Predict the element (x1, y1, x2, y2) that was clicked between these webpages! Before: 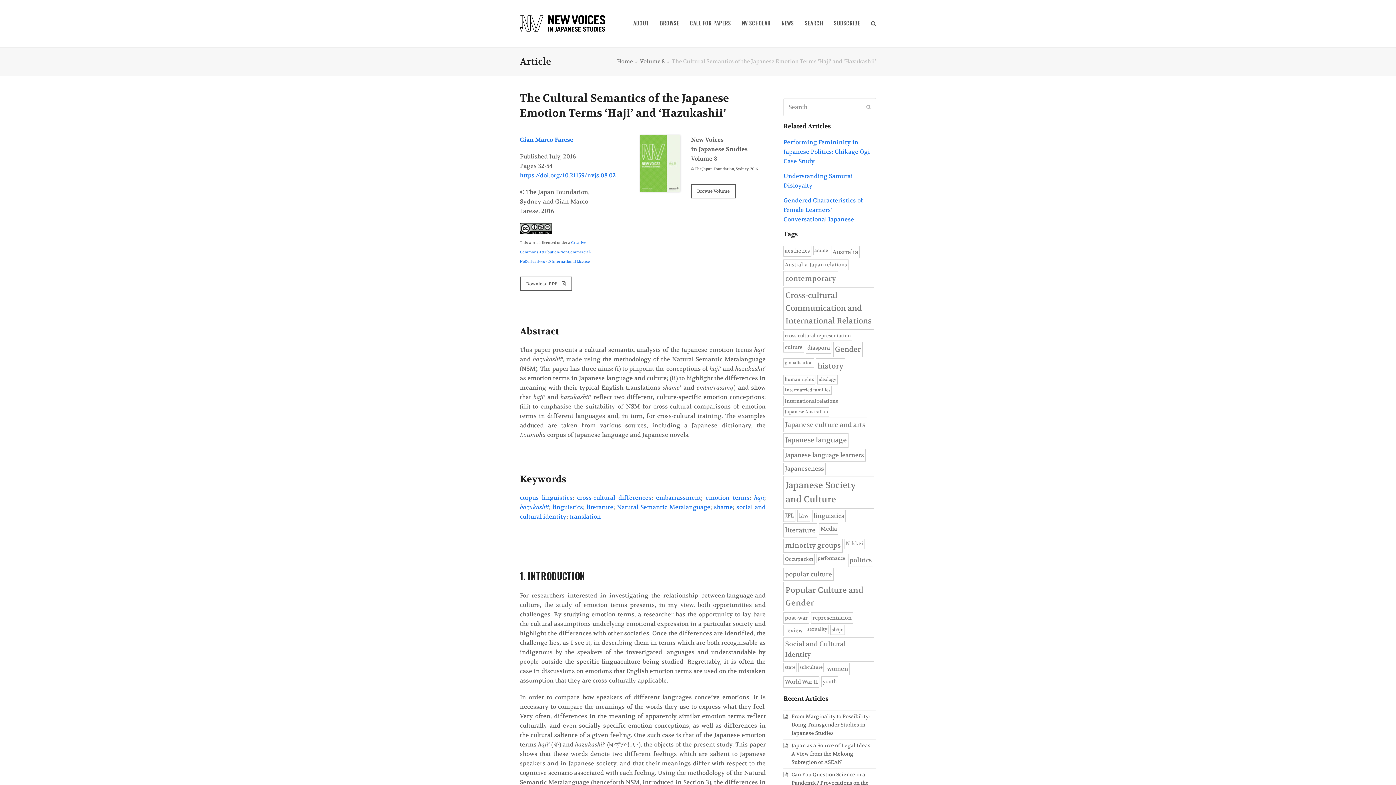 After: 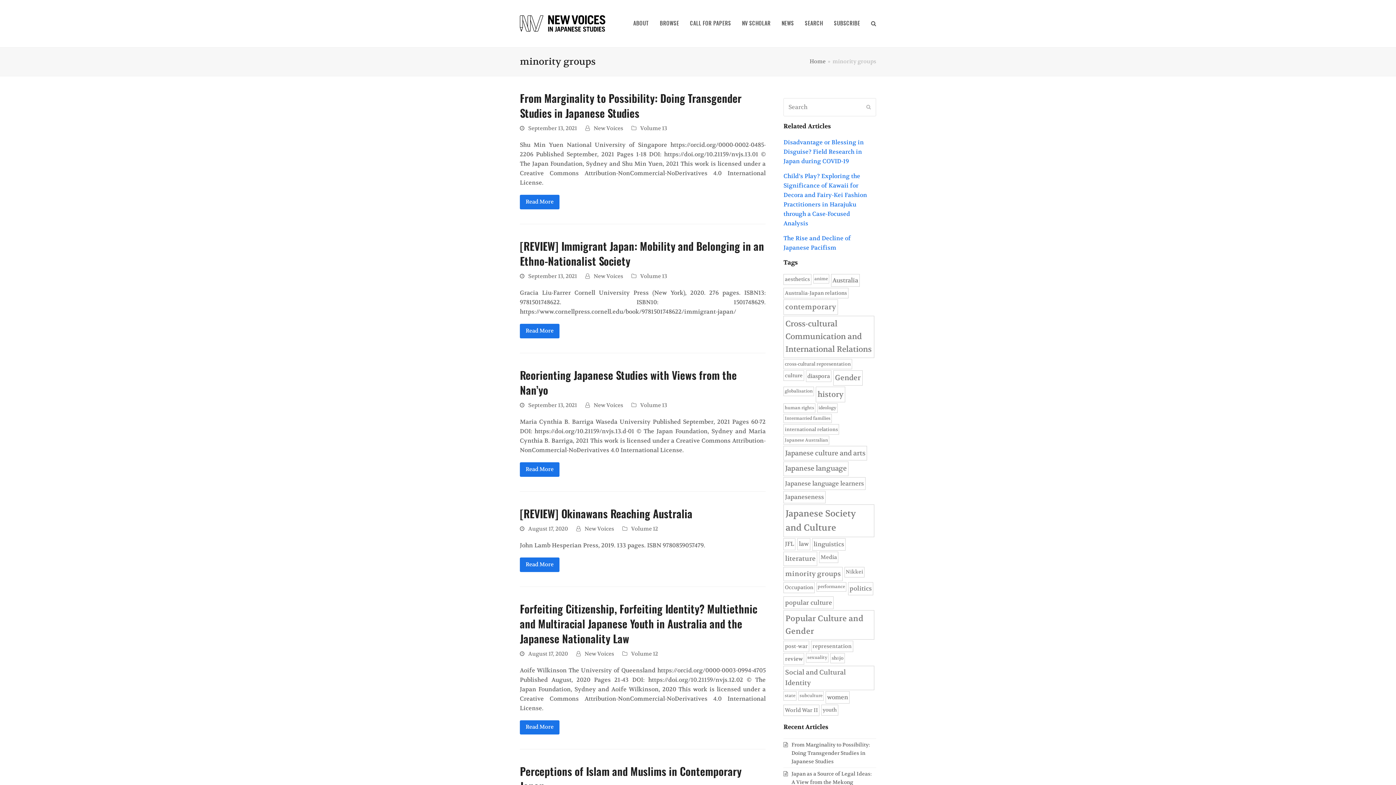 Action: label: minority groups (16 items) bbox: (783, 538, 842, 553)